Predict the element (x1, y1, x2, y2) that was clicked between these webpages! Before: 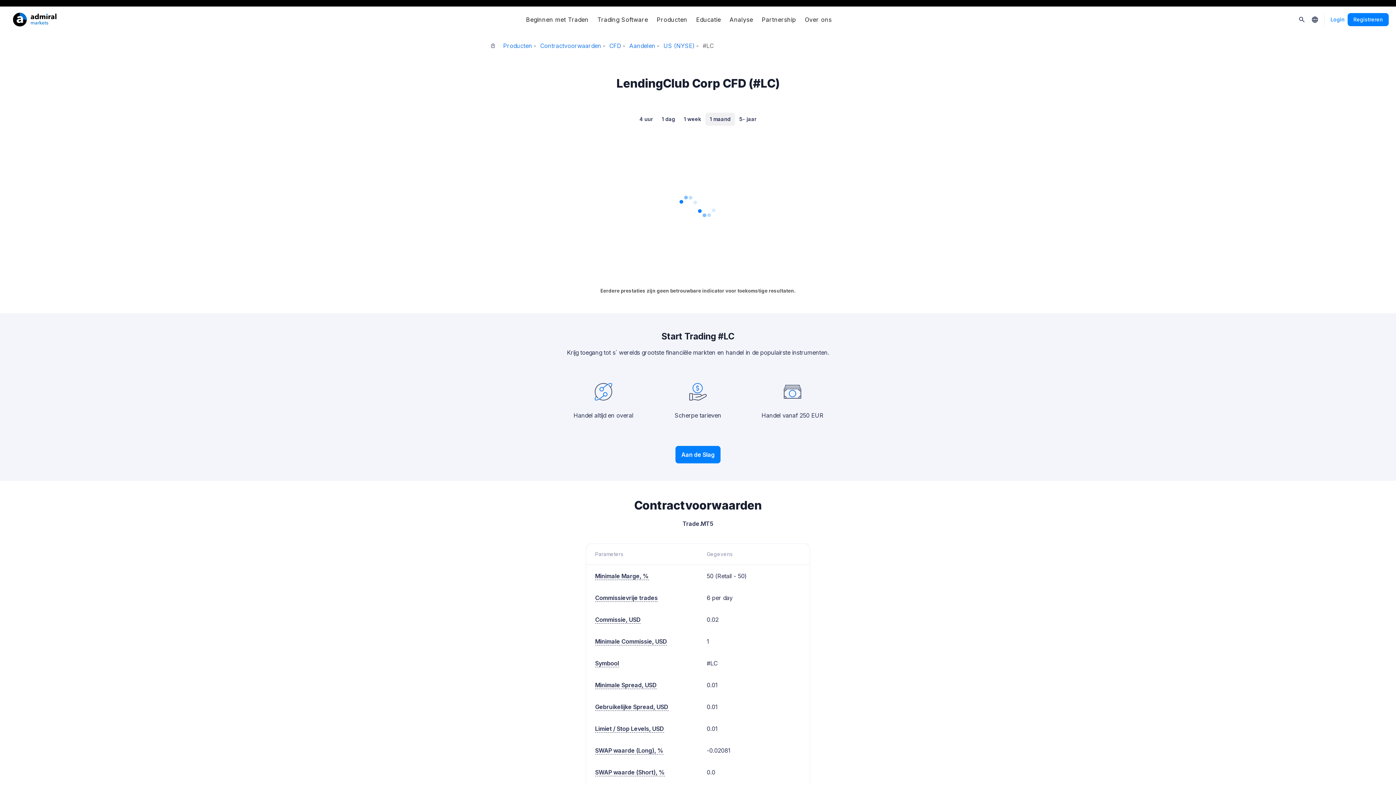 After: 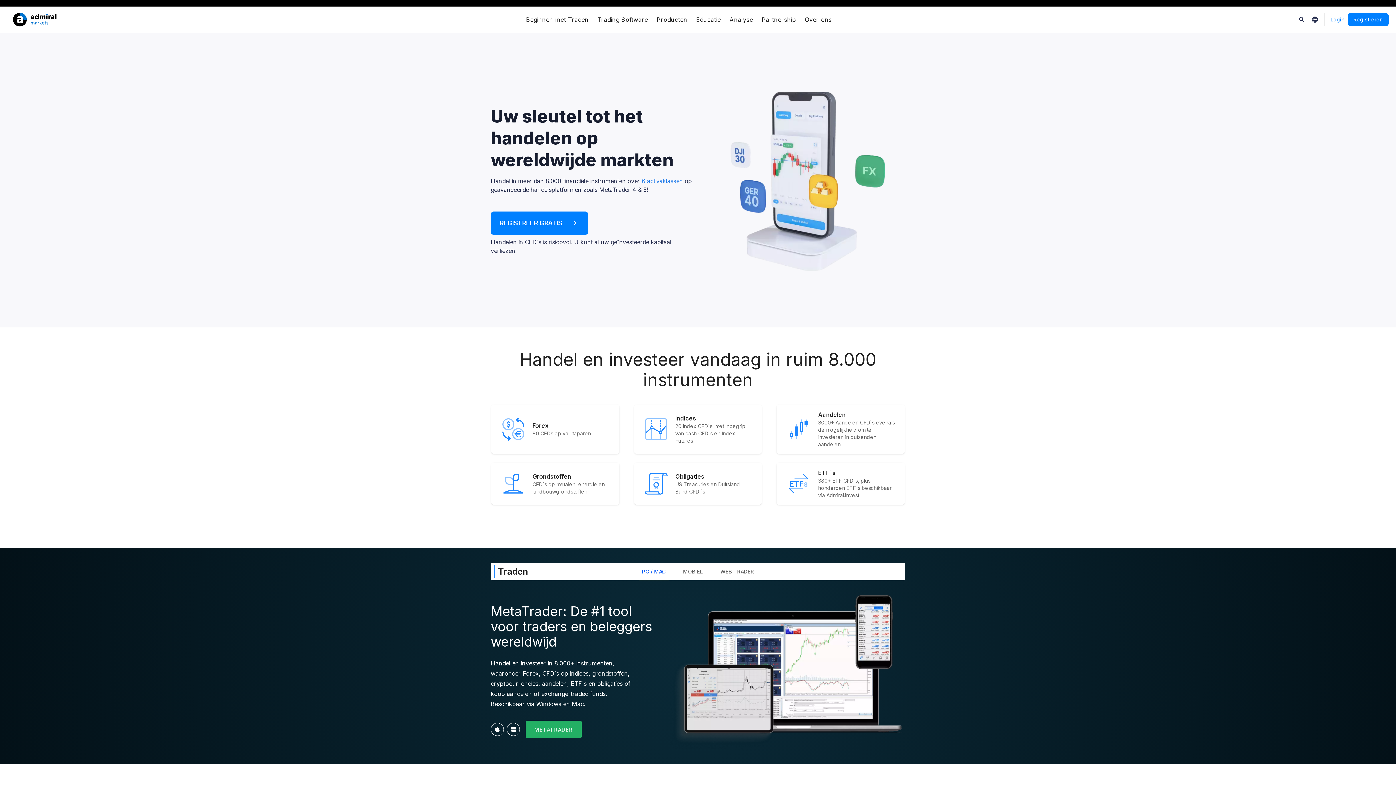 Action: bbox: (7, 6, 62, 32)